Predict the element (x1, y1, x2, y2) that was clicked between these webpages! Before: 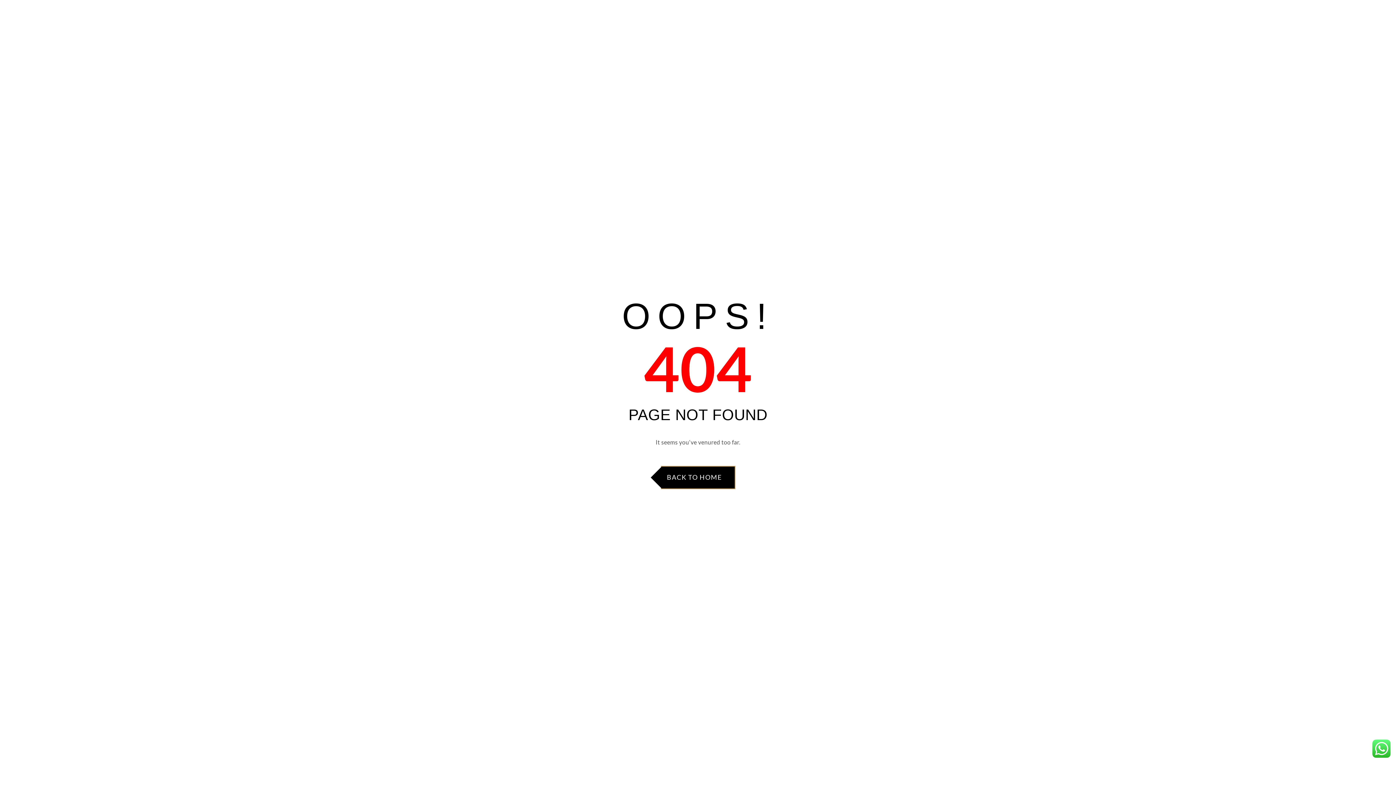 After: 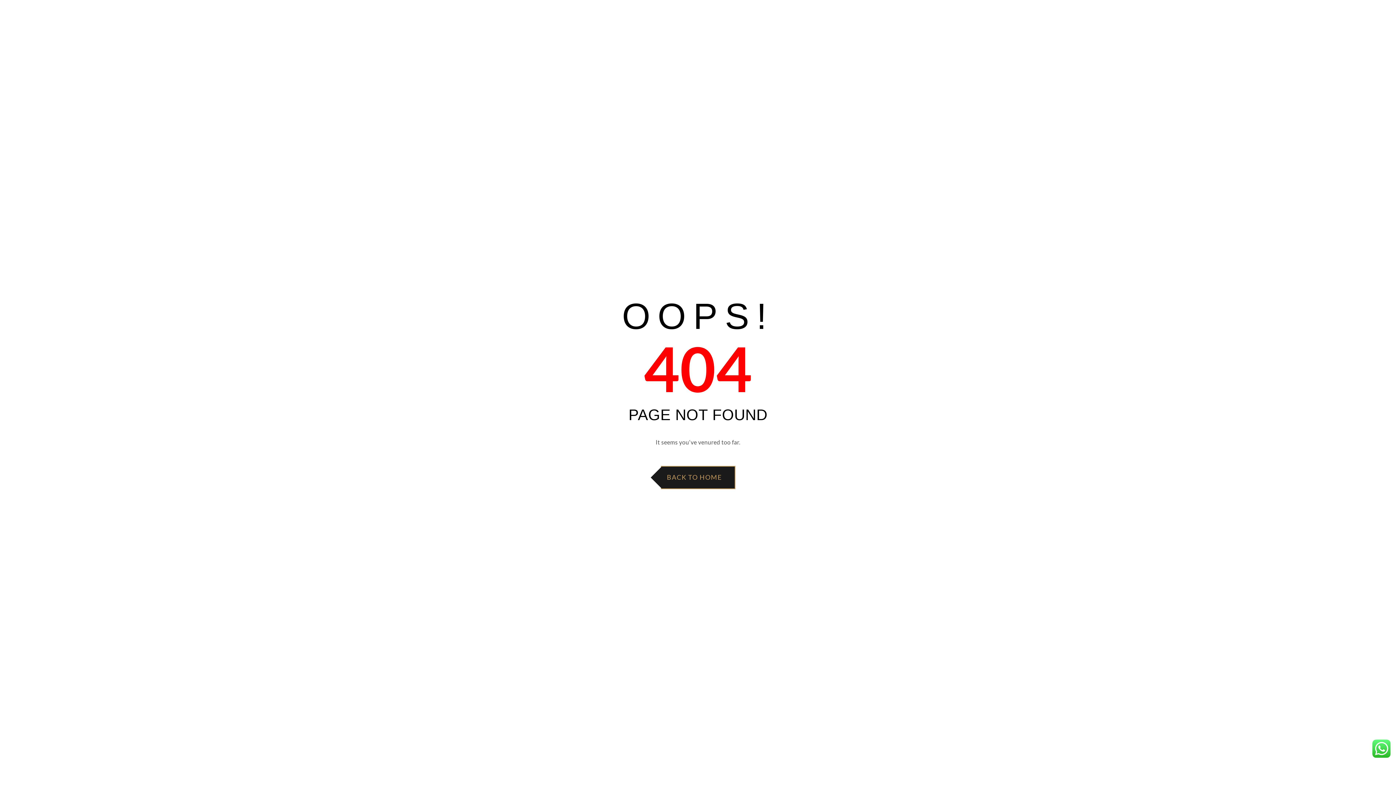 Action: bbox: (660, 466, 735, 489) label: BACK TO HOME